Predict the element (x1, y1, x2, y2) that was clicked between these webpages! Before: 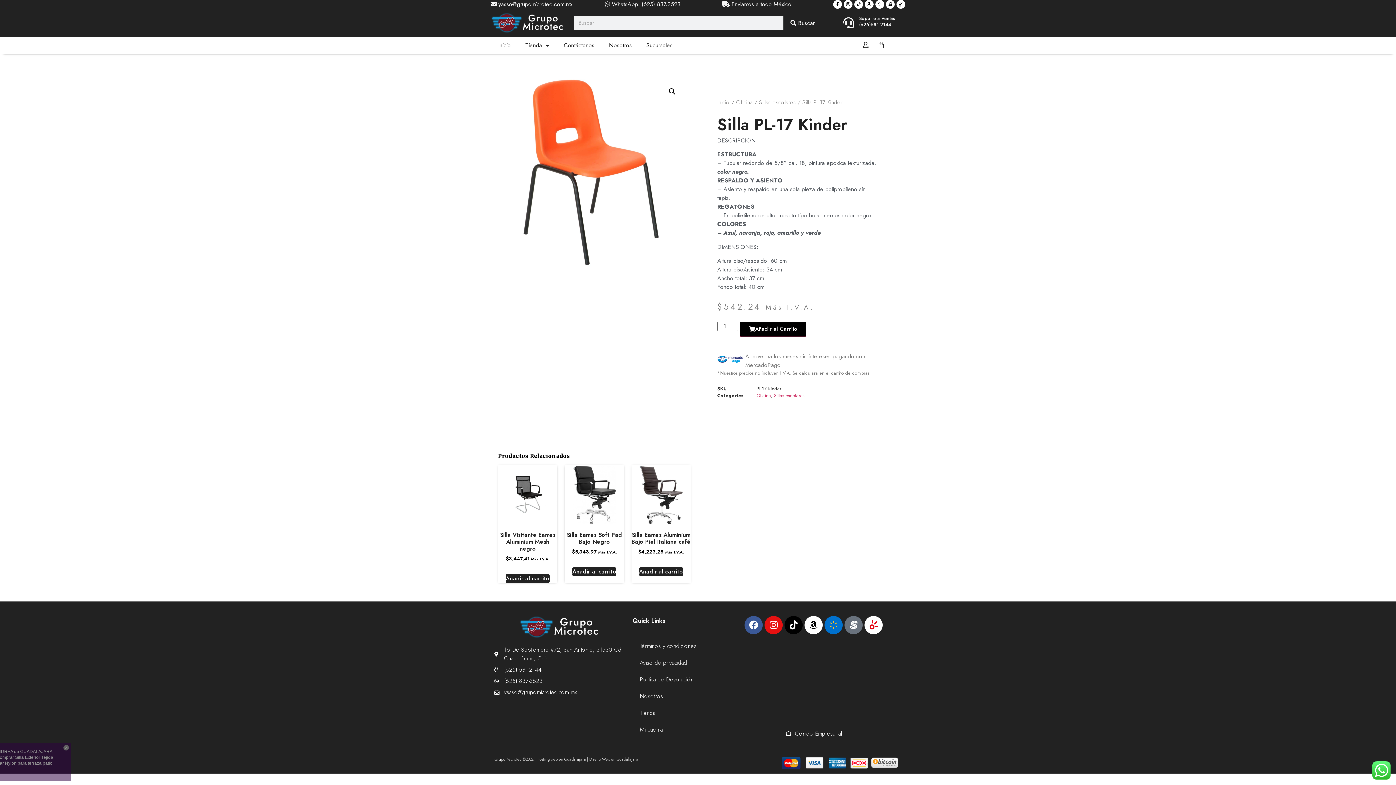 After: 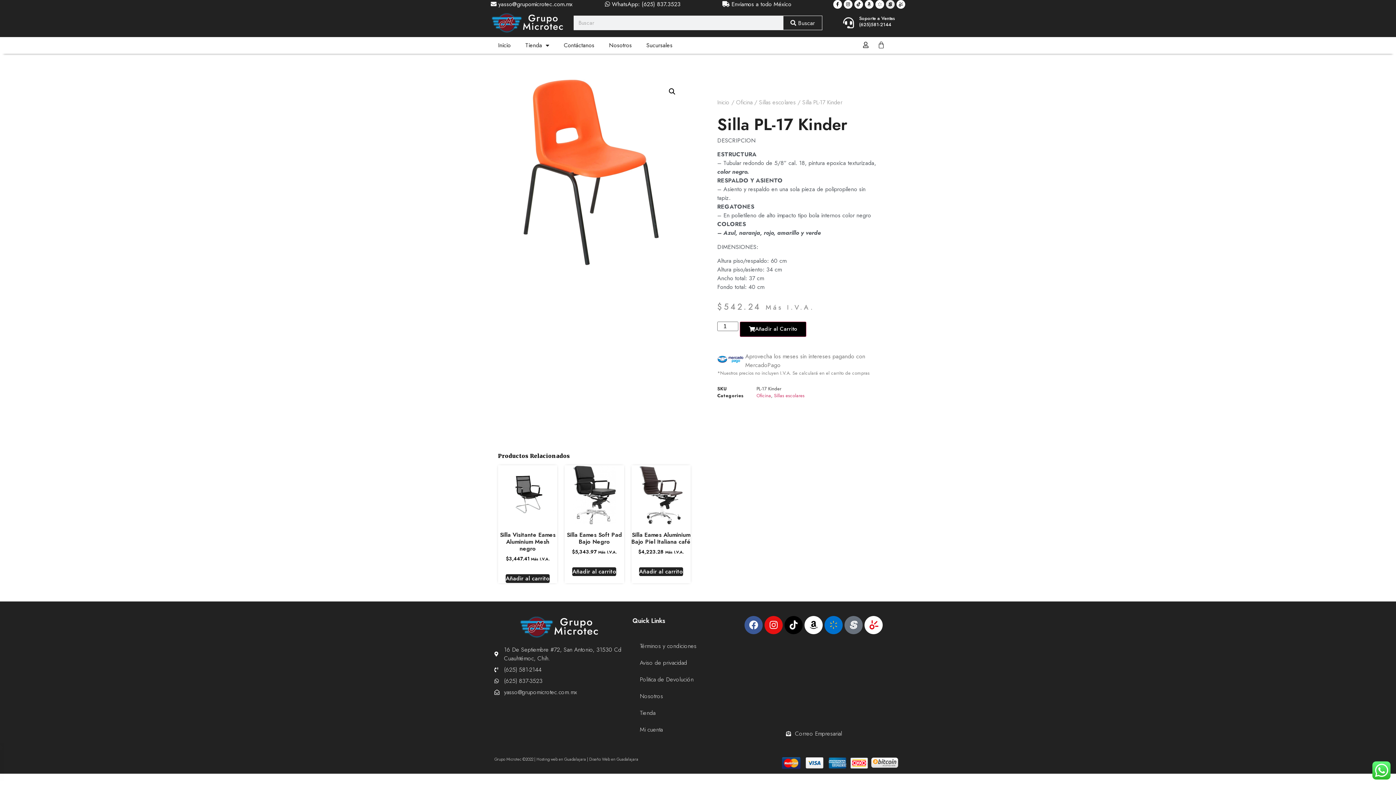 Action: bbox: (886, 0, 894, 8)